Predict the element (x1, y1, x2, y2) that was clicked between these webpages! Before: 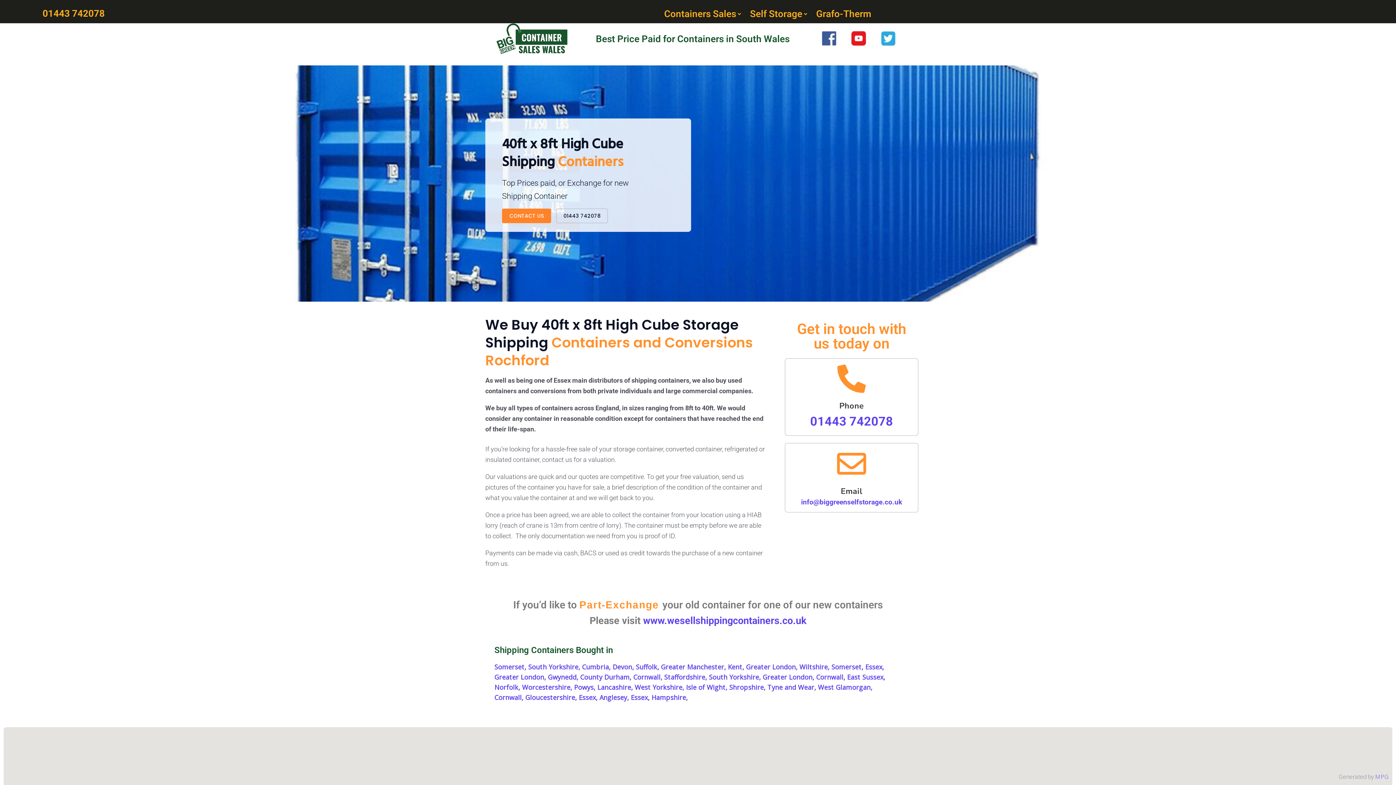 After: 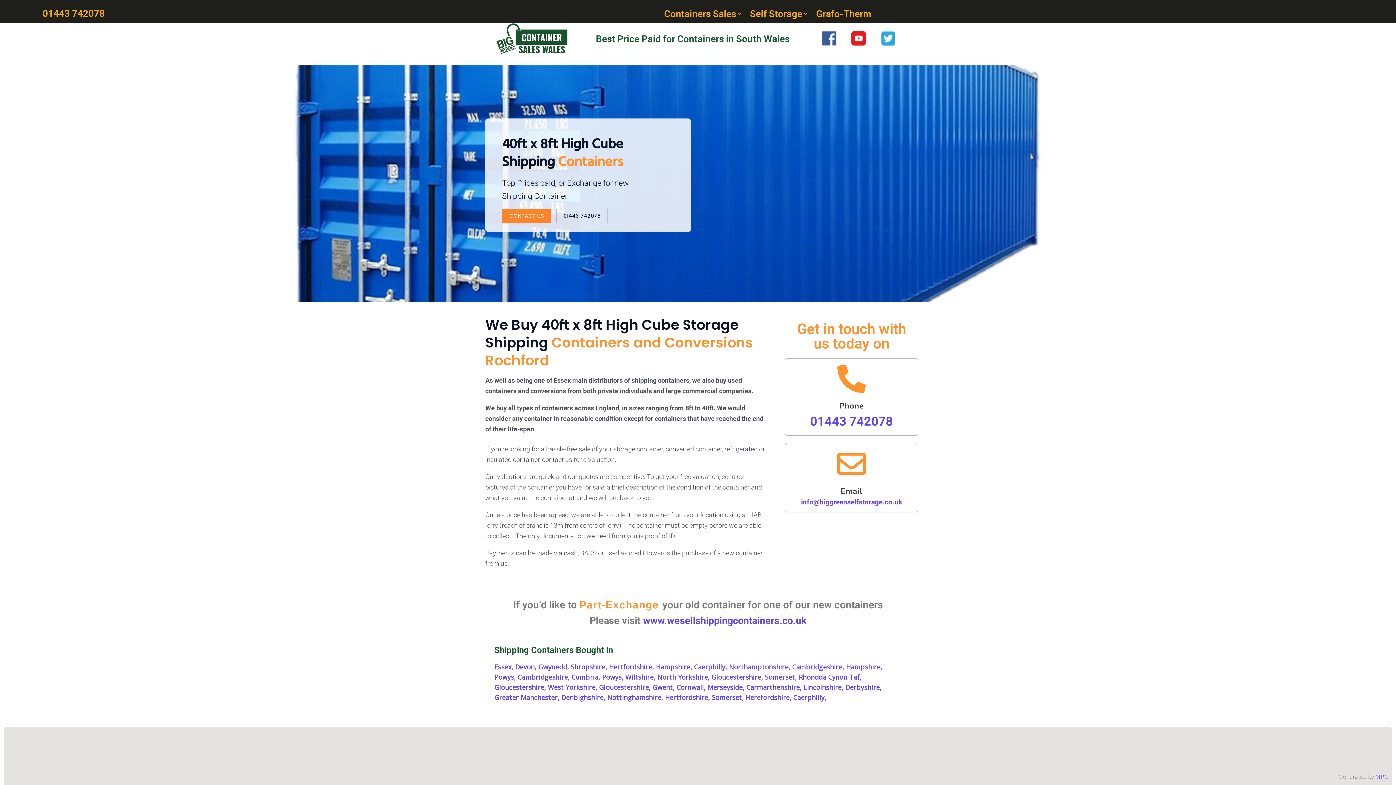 Action: label: Phone bbox: (839, 400, 864, 411)